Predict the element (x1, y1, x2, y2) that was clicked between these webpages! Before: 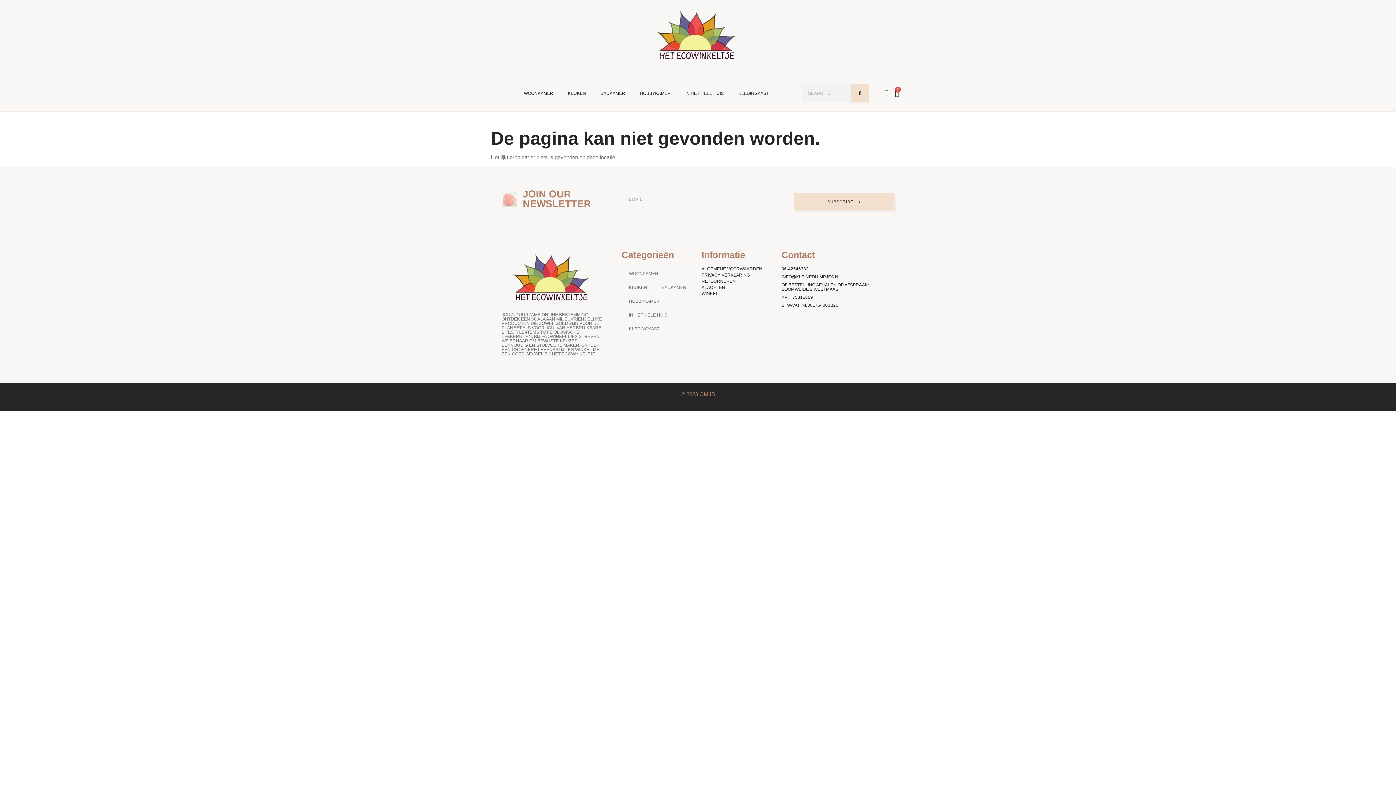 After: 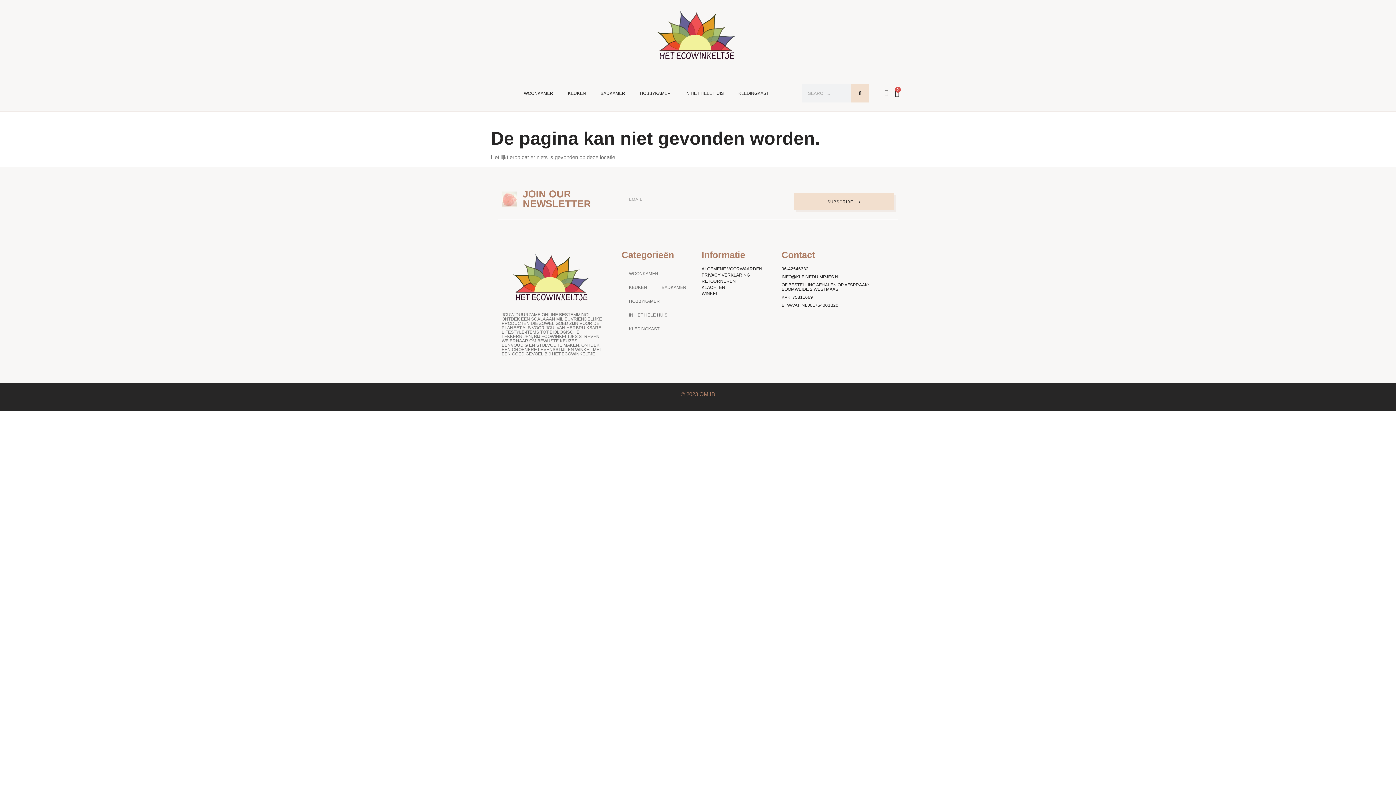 Action: label: 0
CART bbox: (895, 89, 899, 96)